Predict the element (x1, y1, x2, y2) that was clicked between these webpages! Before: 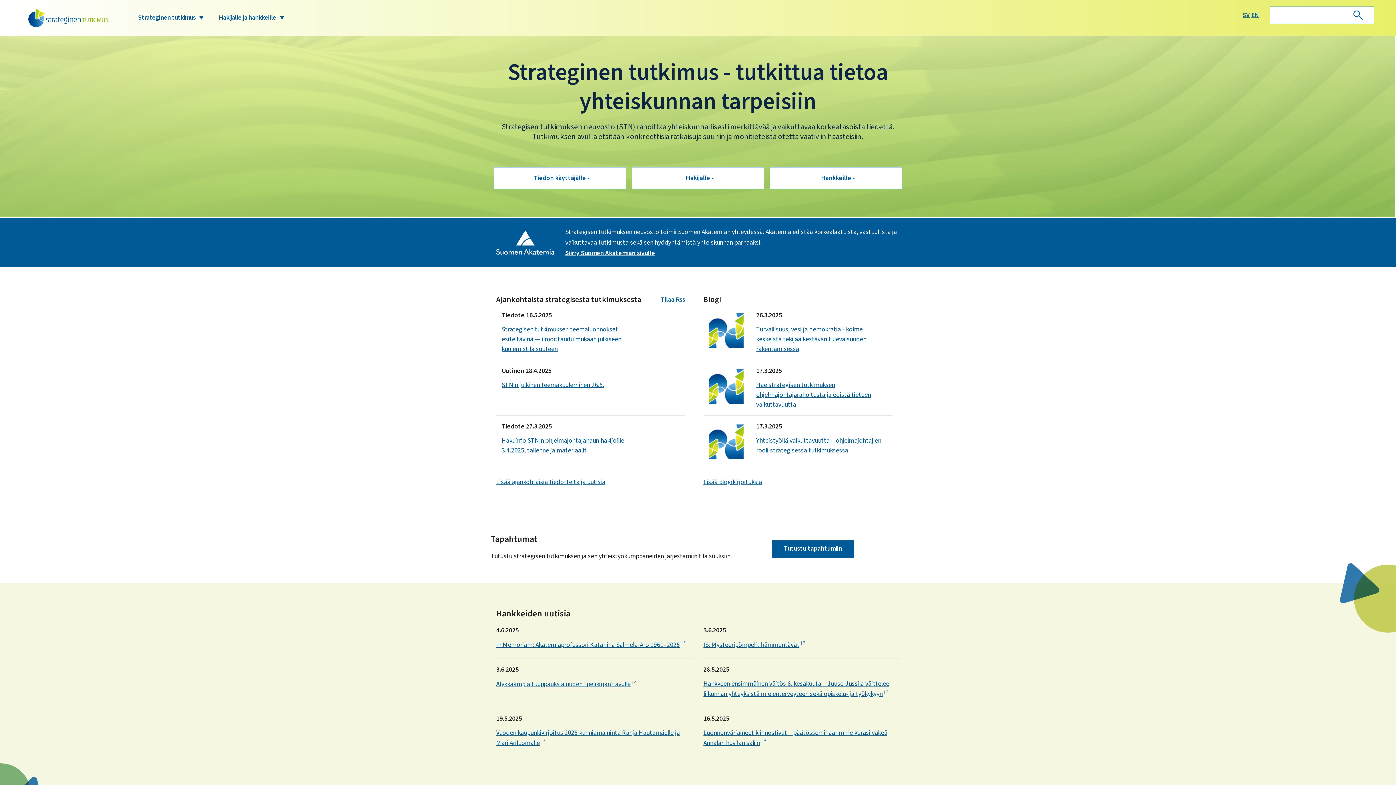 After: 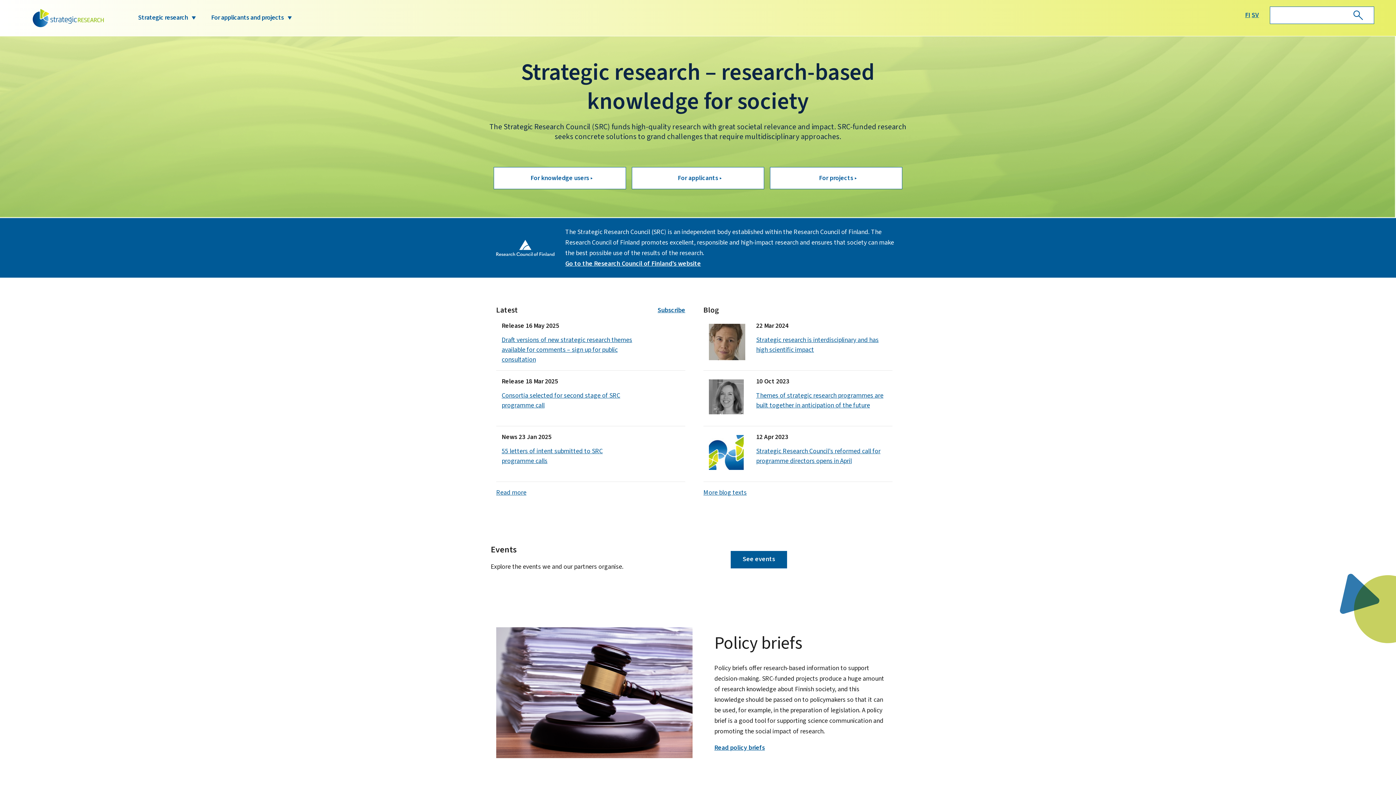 Action: bbox: (1251, 10, 1259, 20) label: In English